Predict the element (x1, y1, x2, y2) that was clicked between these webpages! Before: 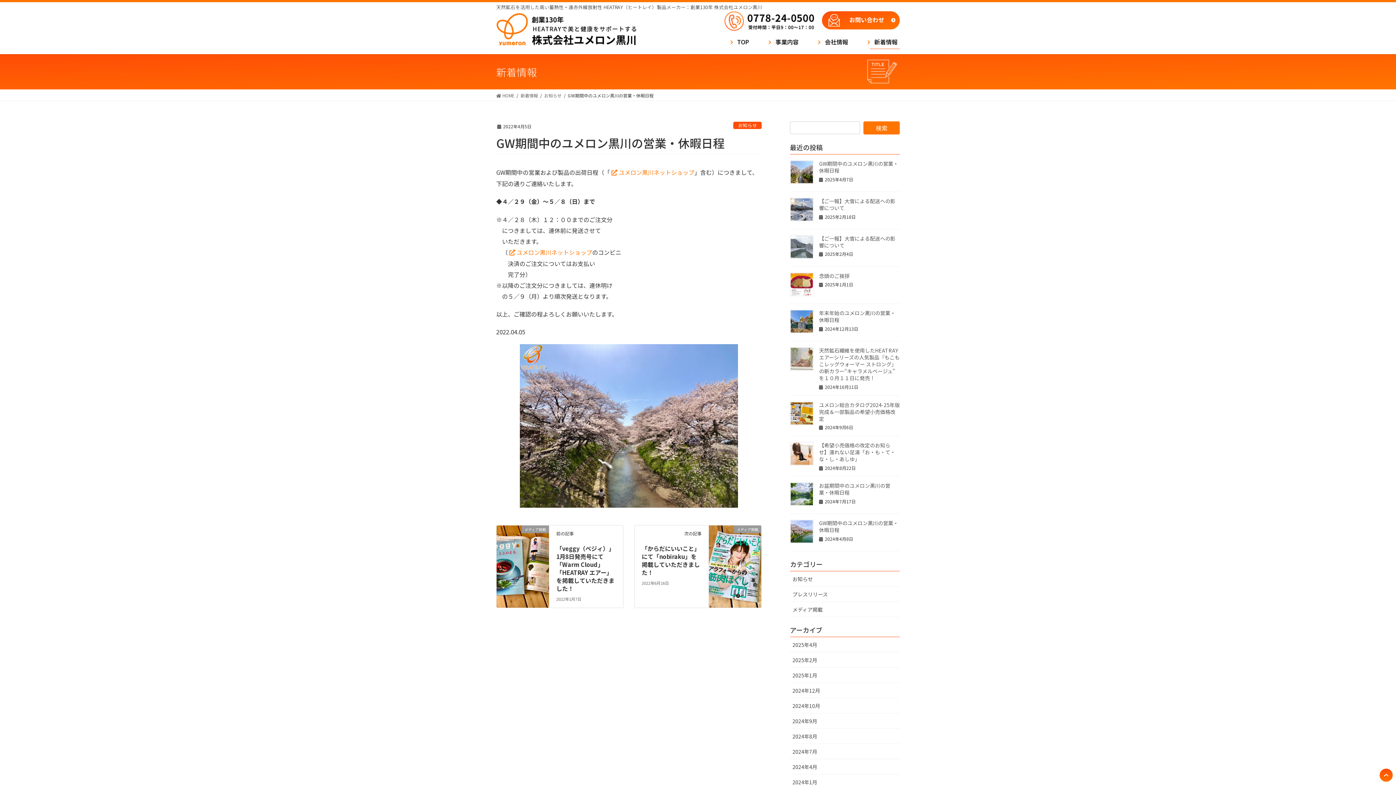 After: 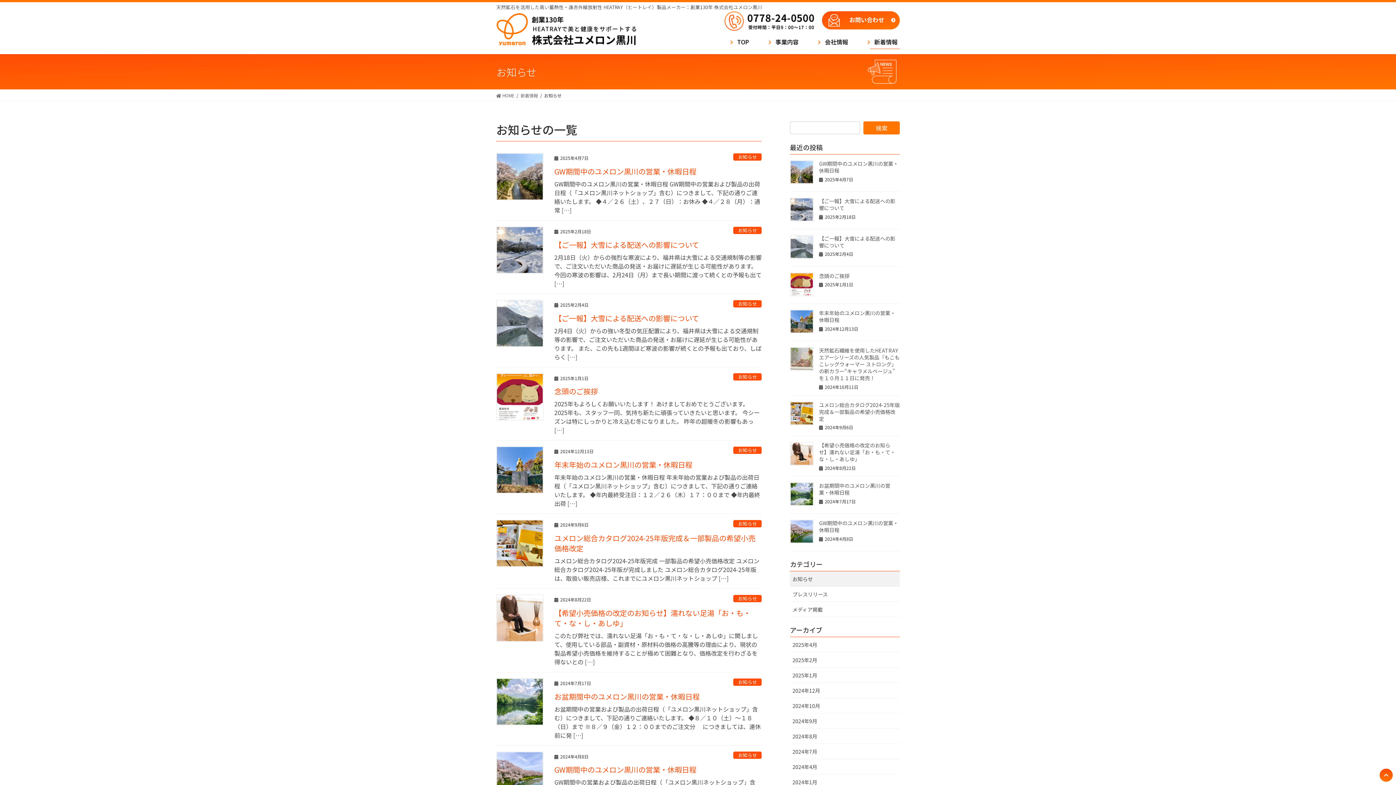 Action: bbox: (733, 121, 761, 129) label: お知らせ